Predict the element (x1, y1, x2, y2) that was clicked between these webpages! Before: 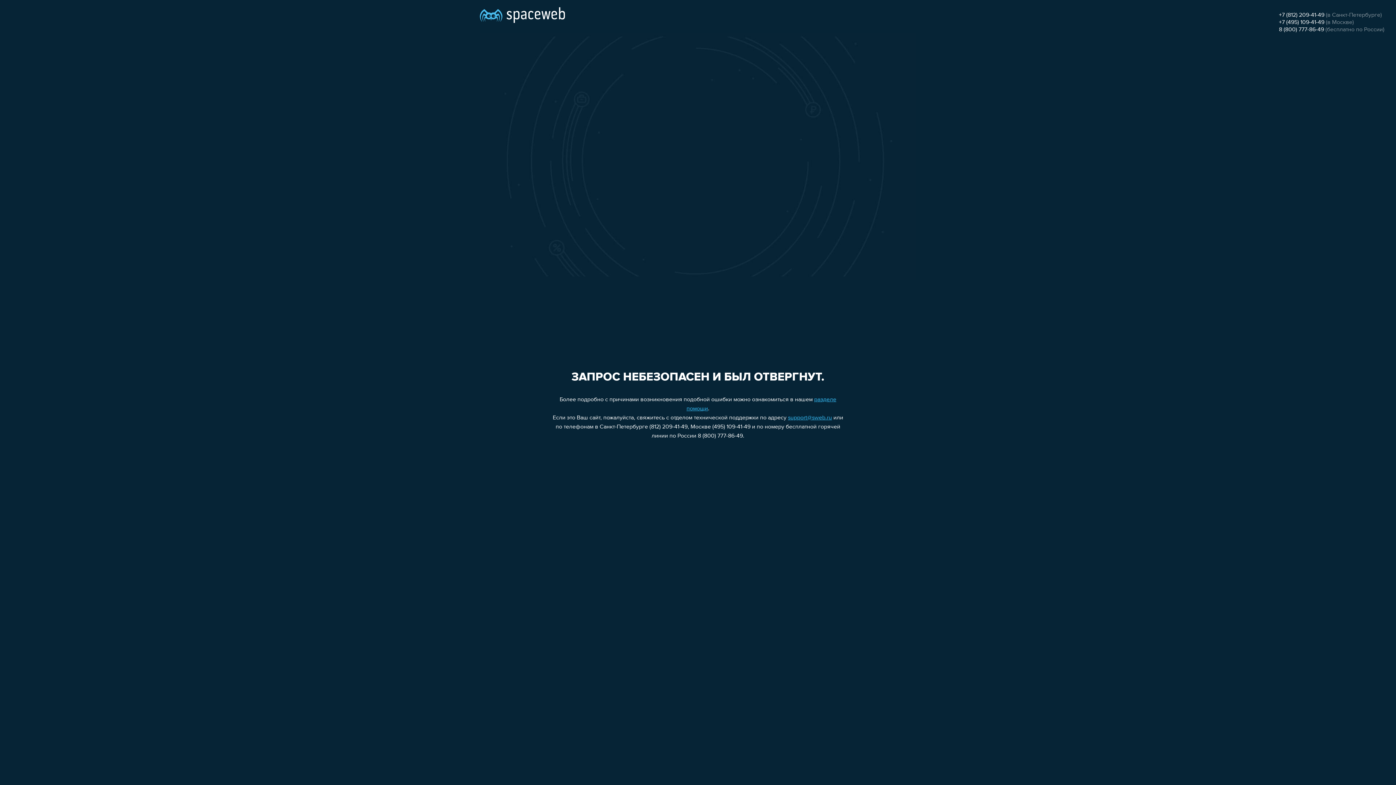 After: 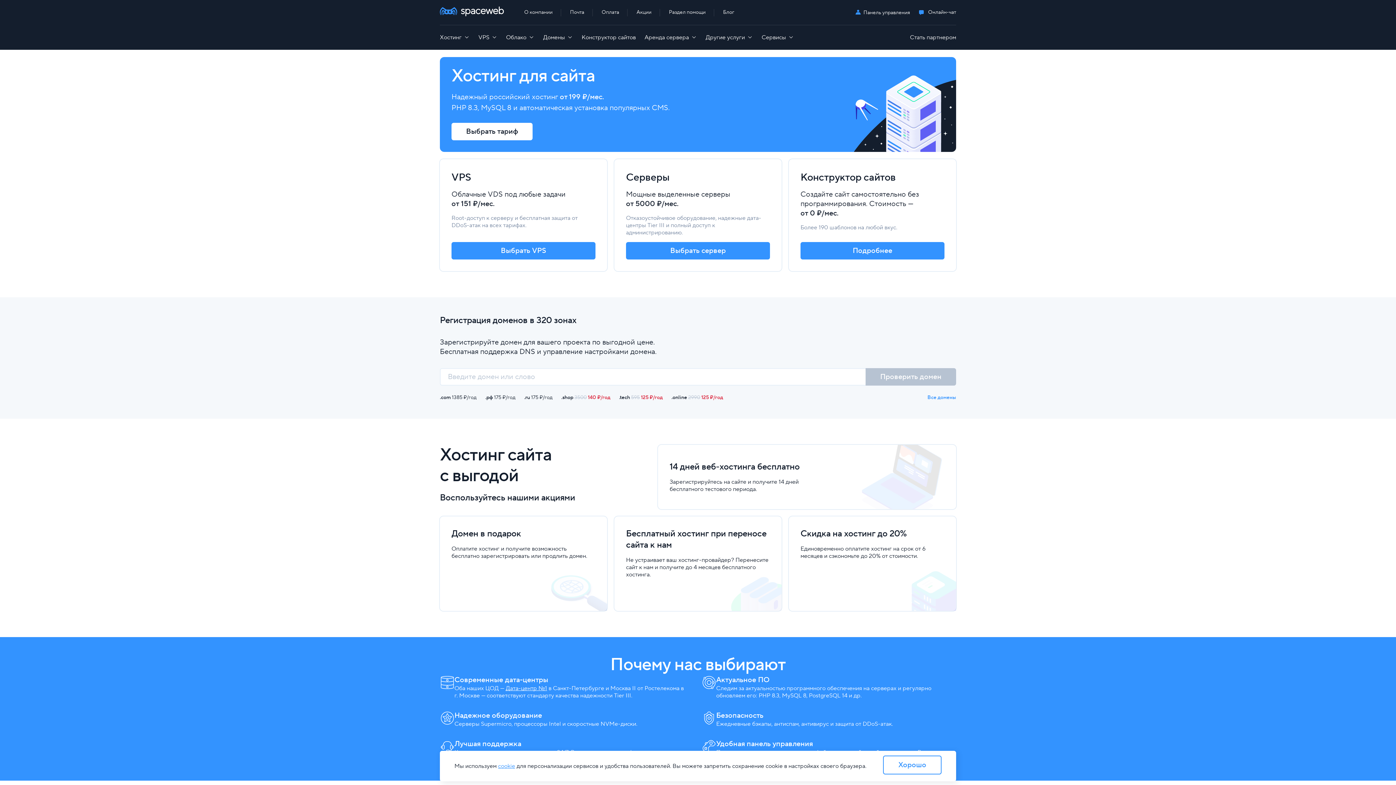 Action: bbox: (480, 0, 565, 25)